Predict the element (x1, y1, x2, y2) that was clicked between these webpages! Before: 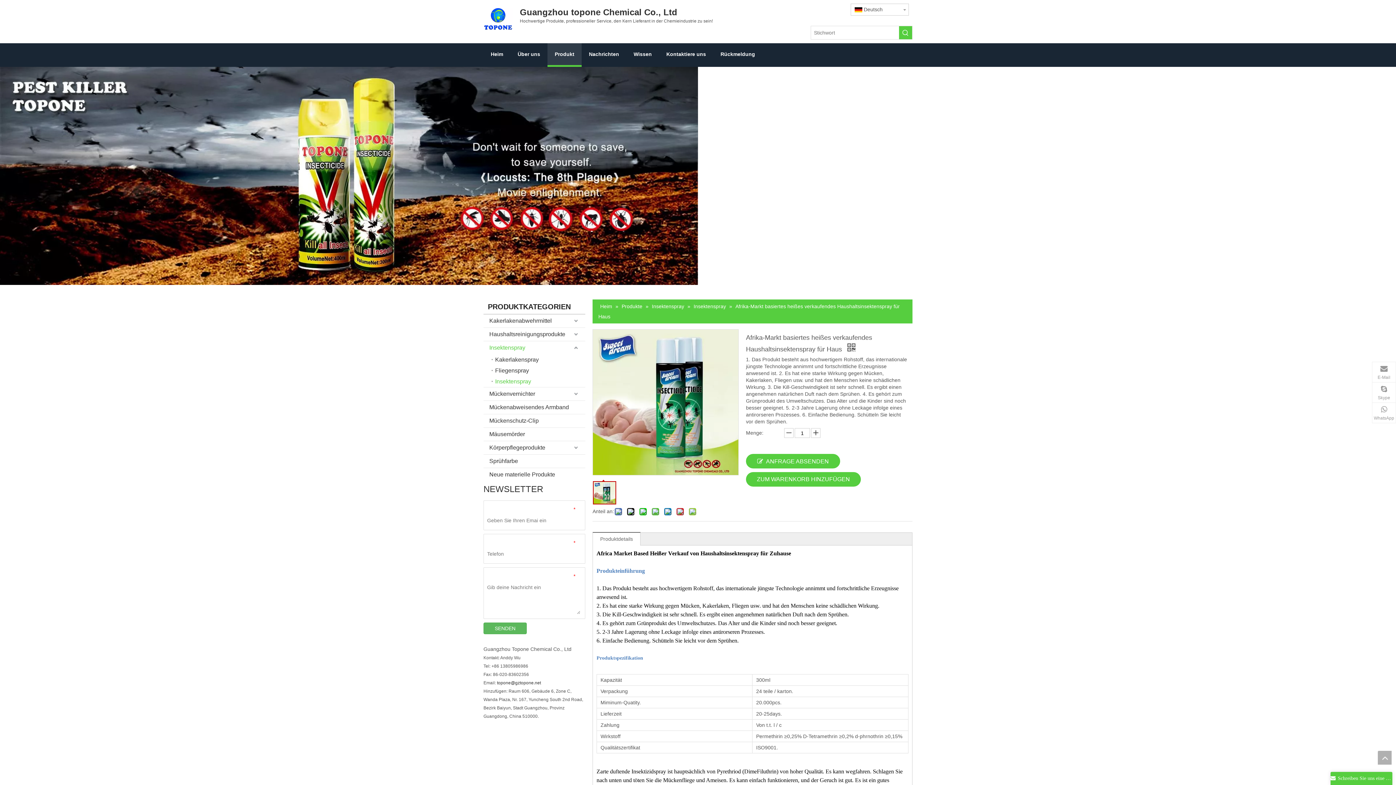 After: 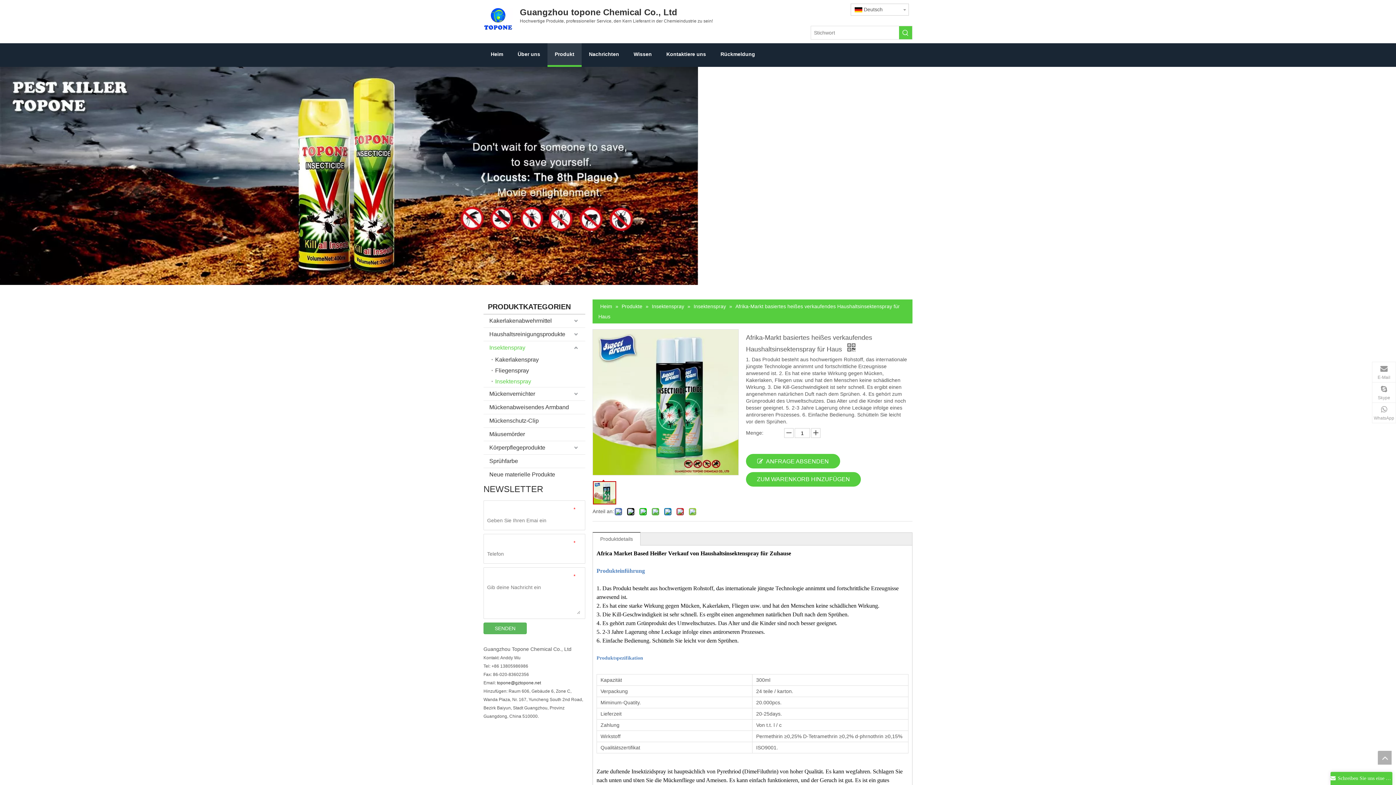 Action: bbox: (593, 481, 616, 504) label: 	